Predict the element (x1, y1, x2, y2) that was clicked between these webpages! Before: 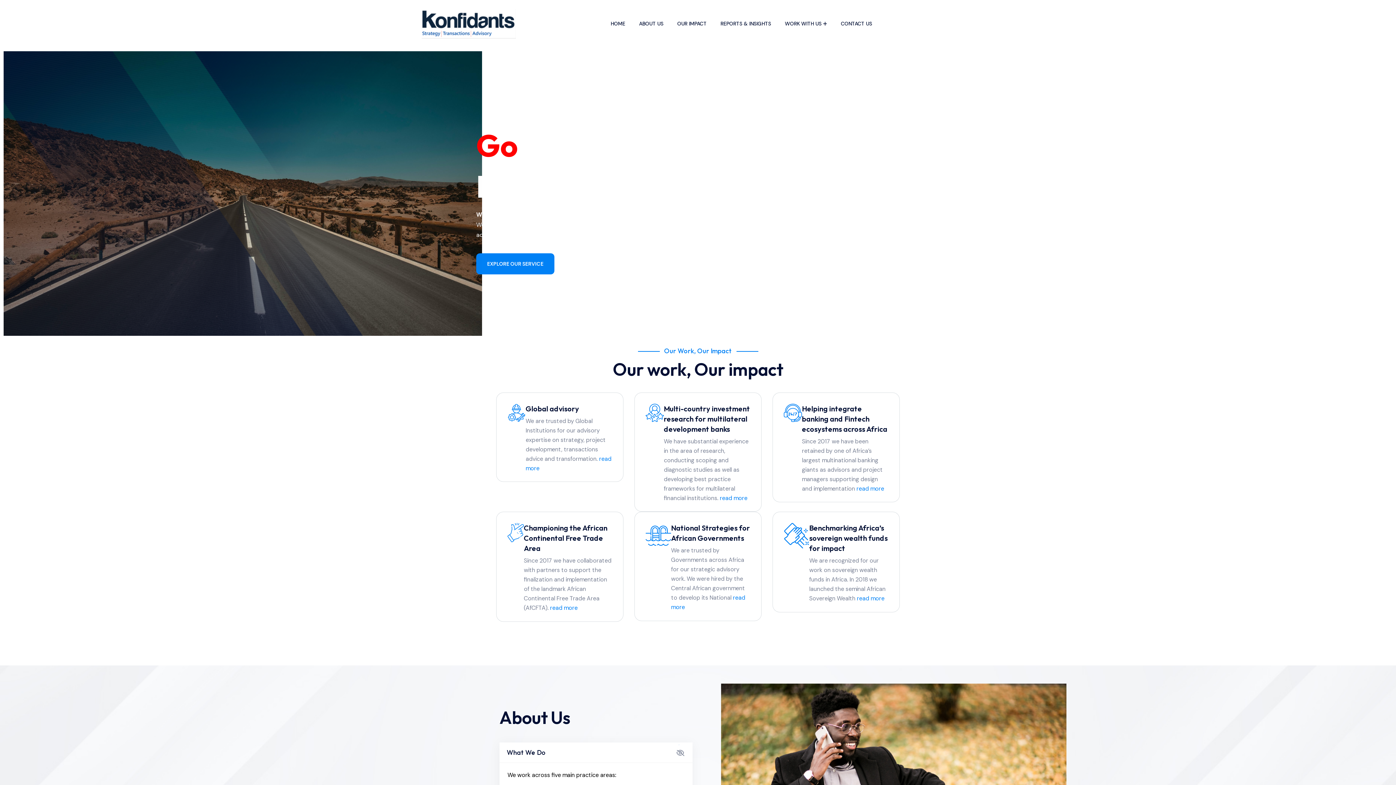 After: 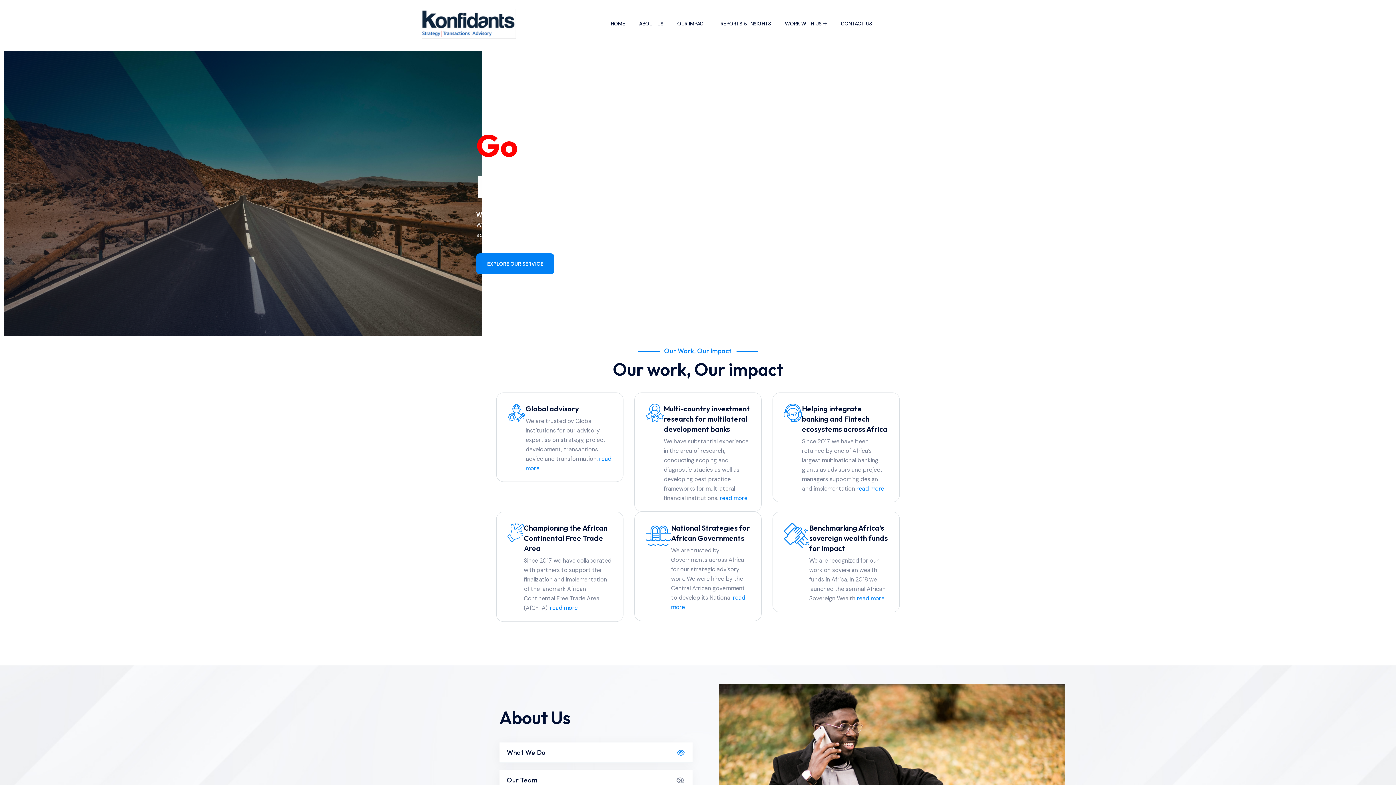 Action: bbox: (499, 742, 692, 763) label: What We Do